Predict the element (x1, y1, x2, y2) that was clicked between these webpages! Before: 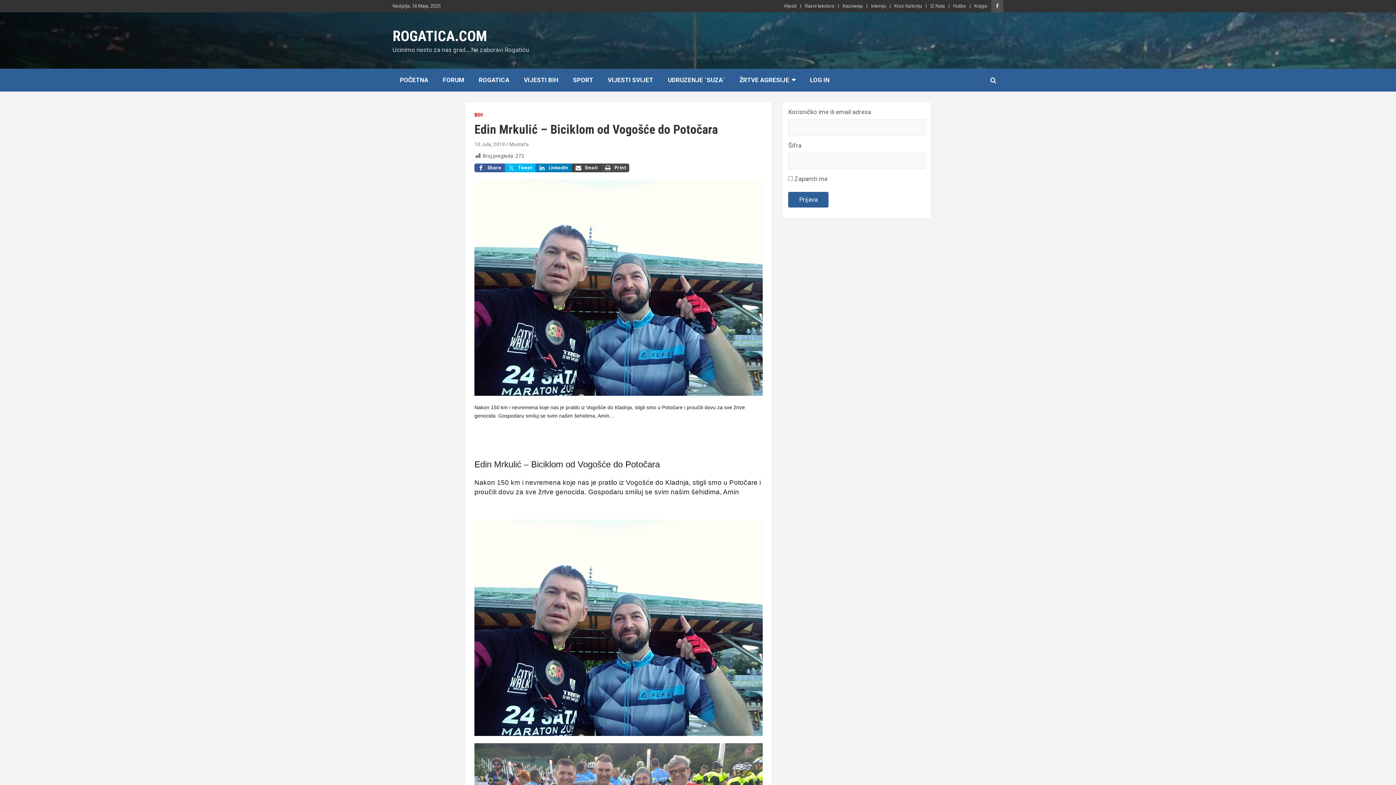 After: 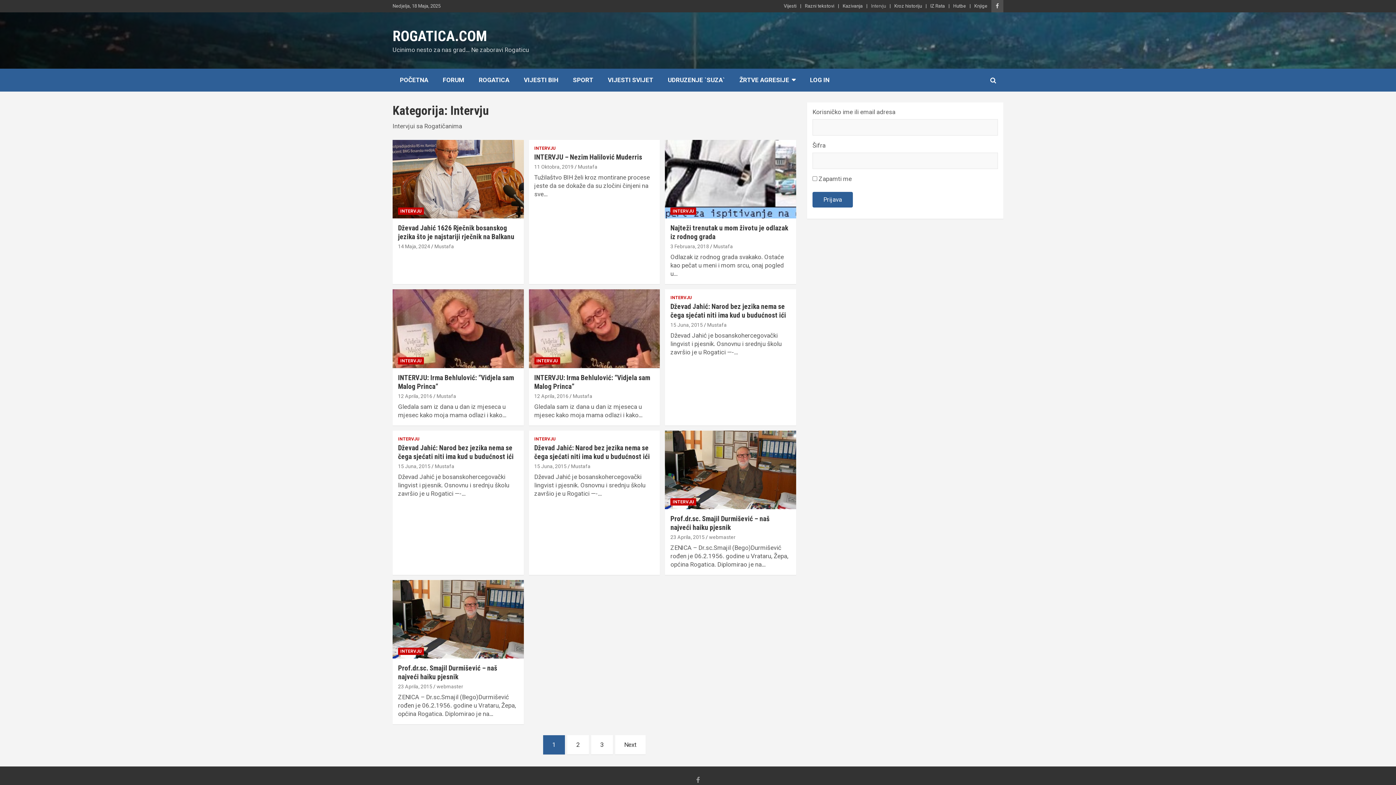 Action: label: Intervju bbox: (871, 2, 886, 9)